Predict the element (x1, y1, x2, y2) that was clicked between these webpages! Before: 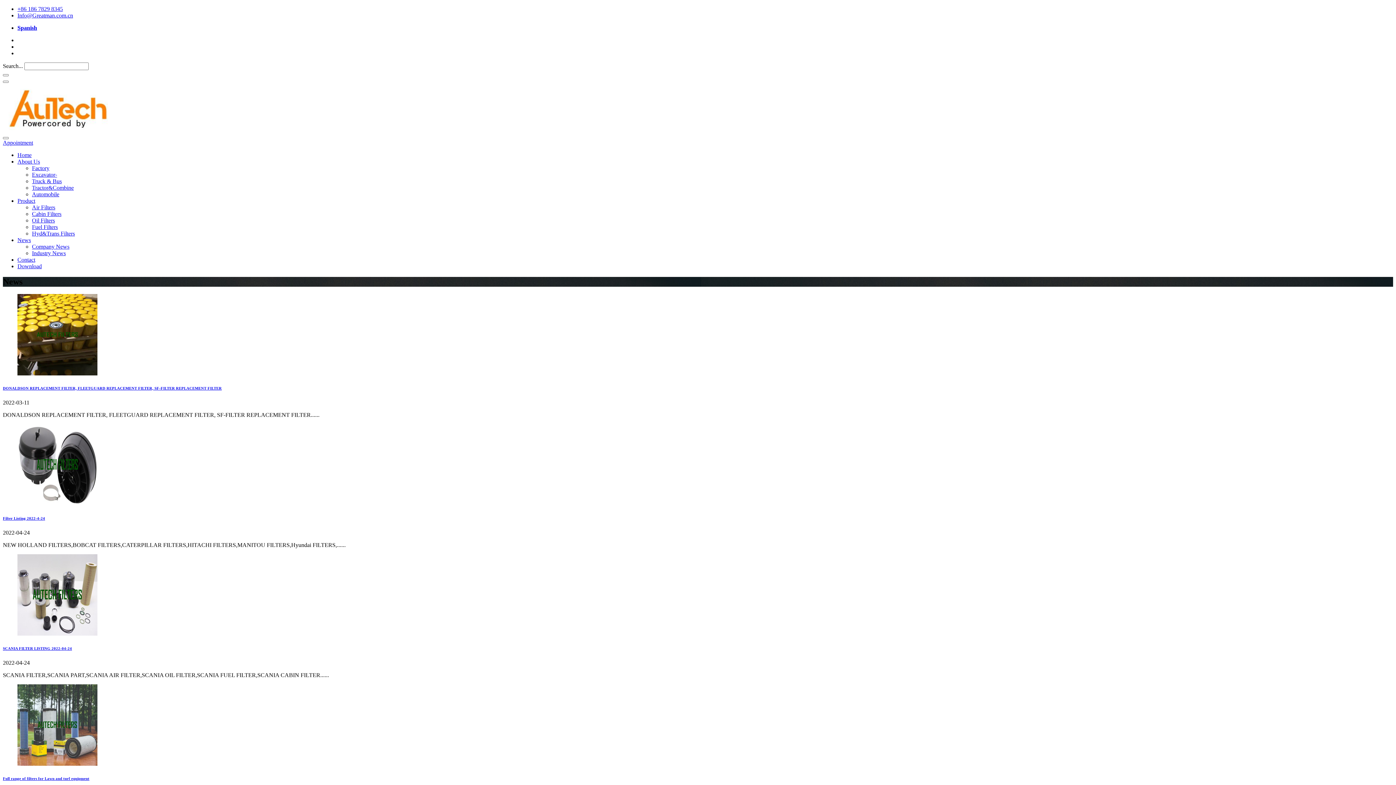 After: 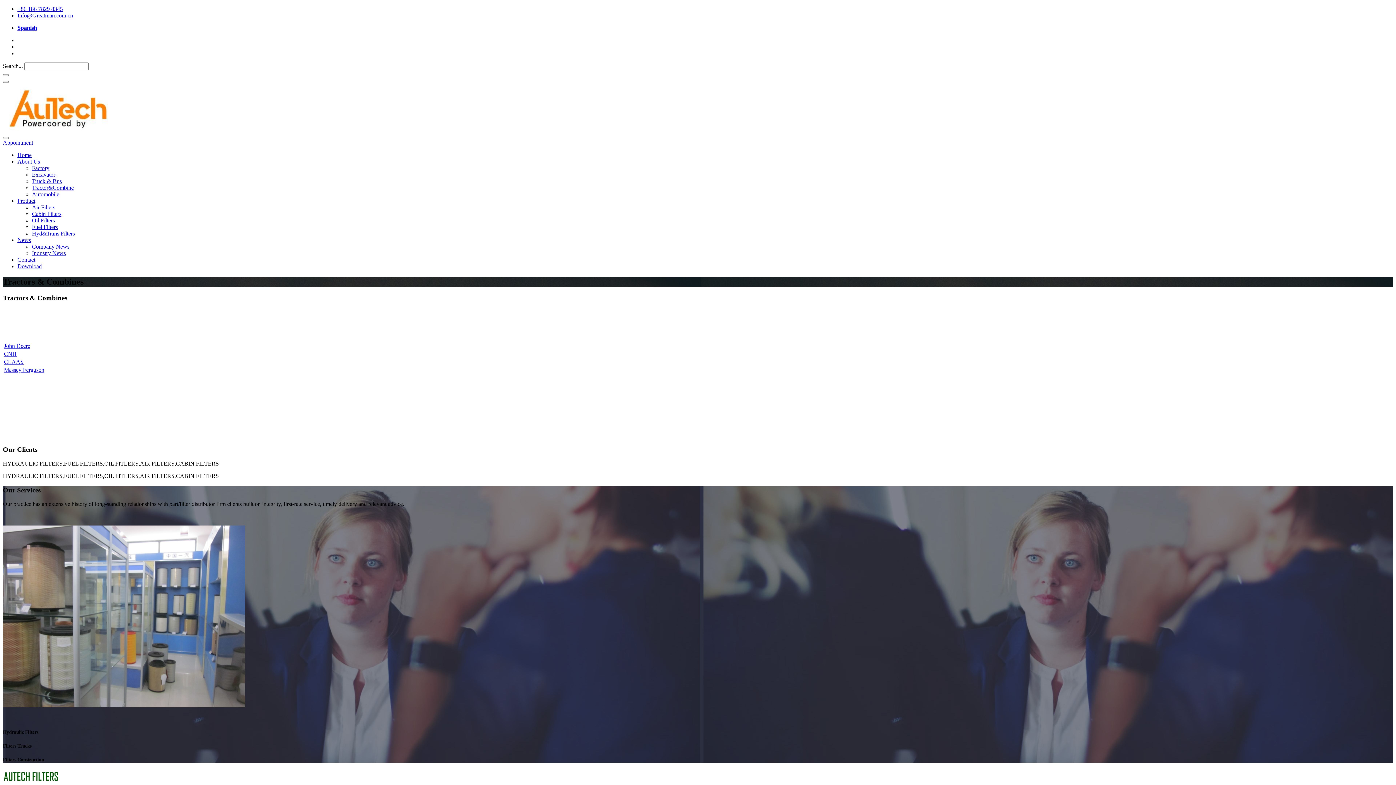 Action: label: Tractor&Combine bbox: (32, 184, 73, 190)